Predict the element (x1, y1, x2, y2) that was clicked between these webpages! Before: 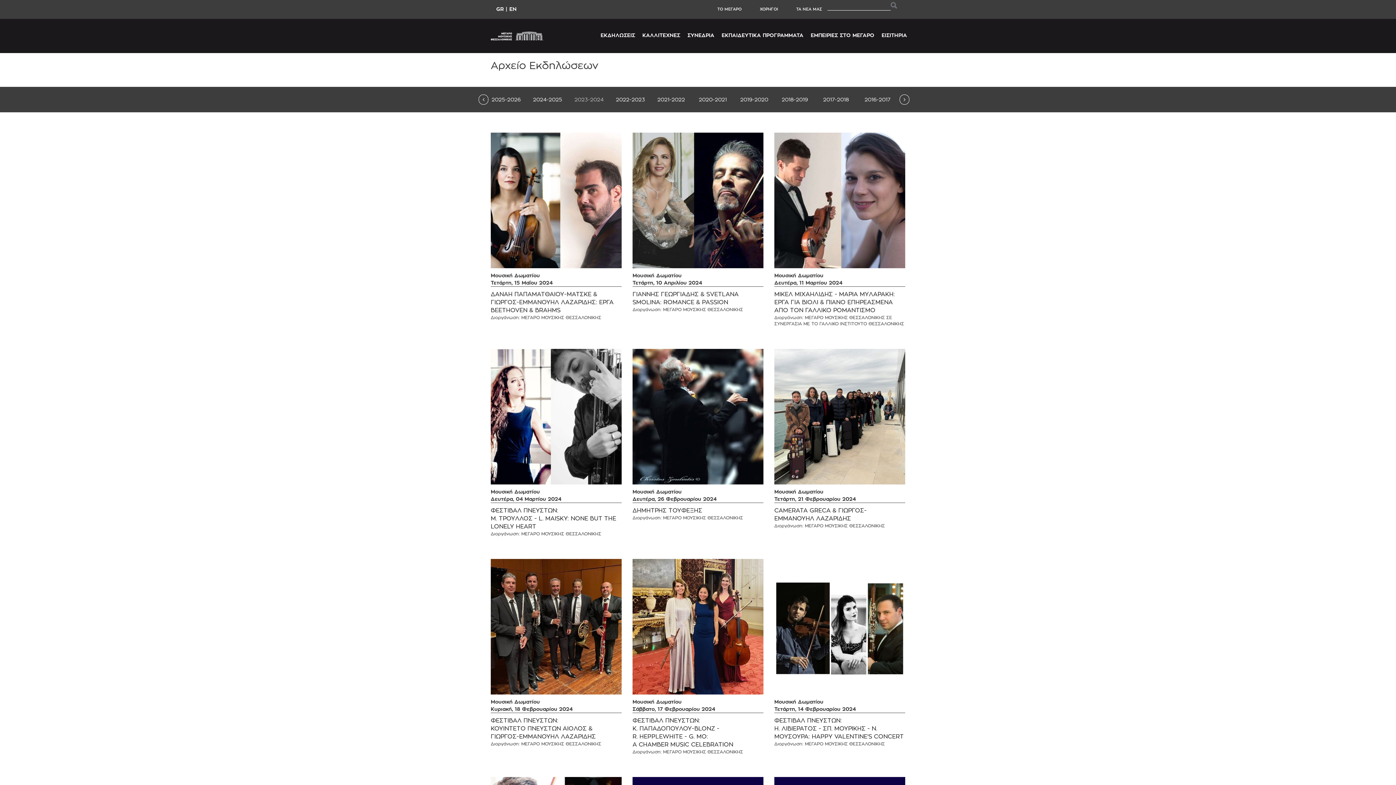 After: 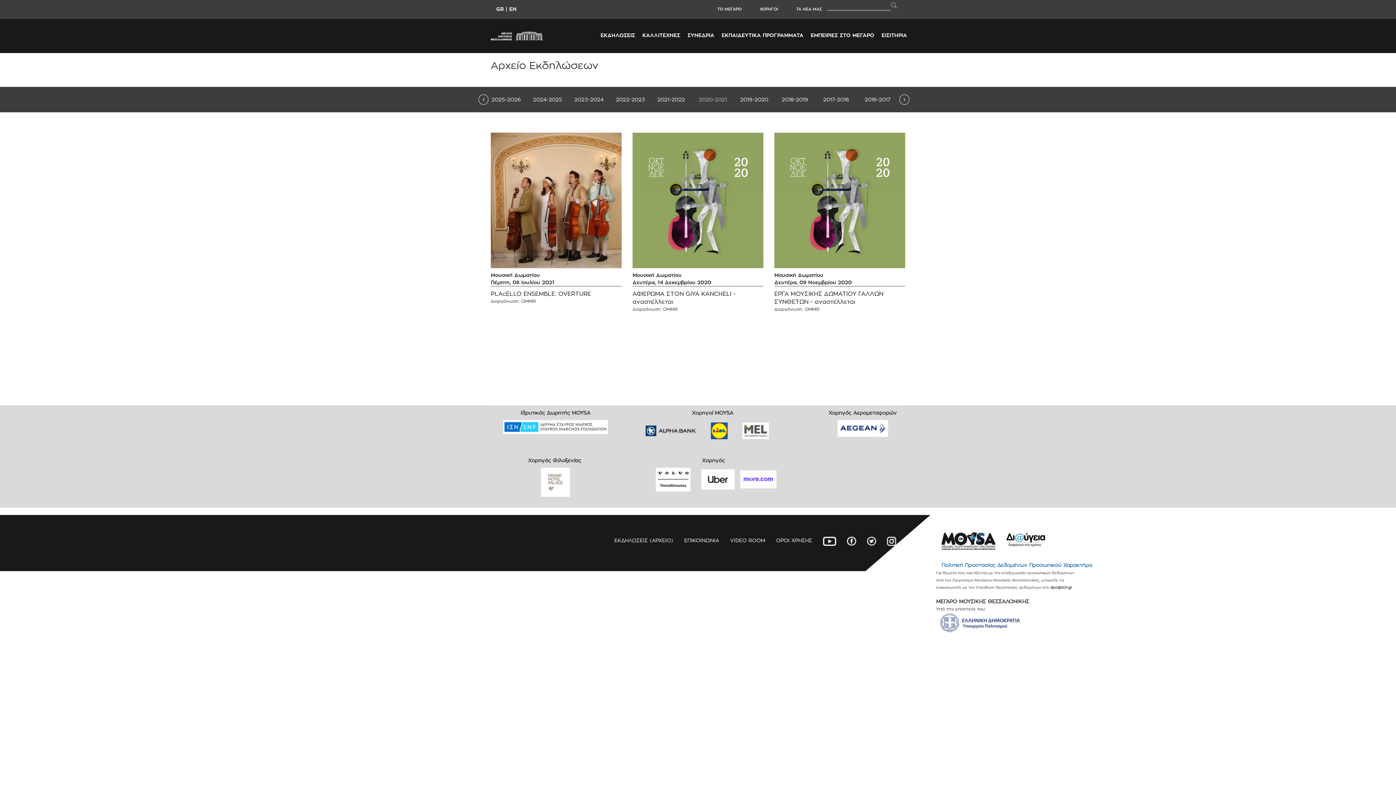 Action: bbox: (699, 96, 727, 102) label: 2020-2021